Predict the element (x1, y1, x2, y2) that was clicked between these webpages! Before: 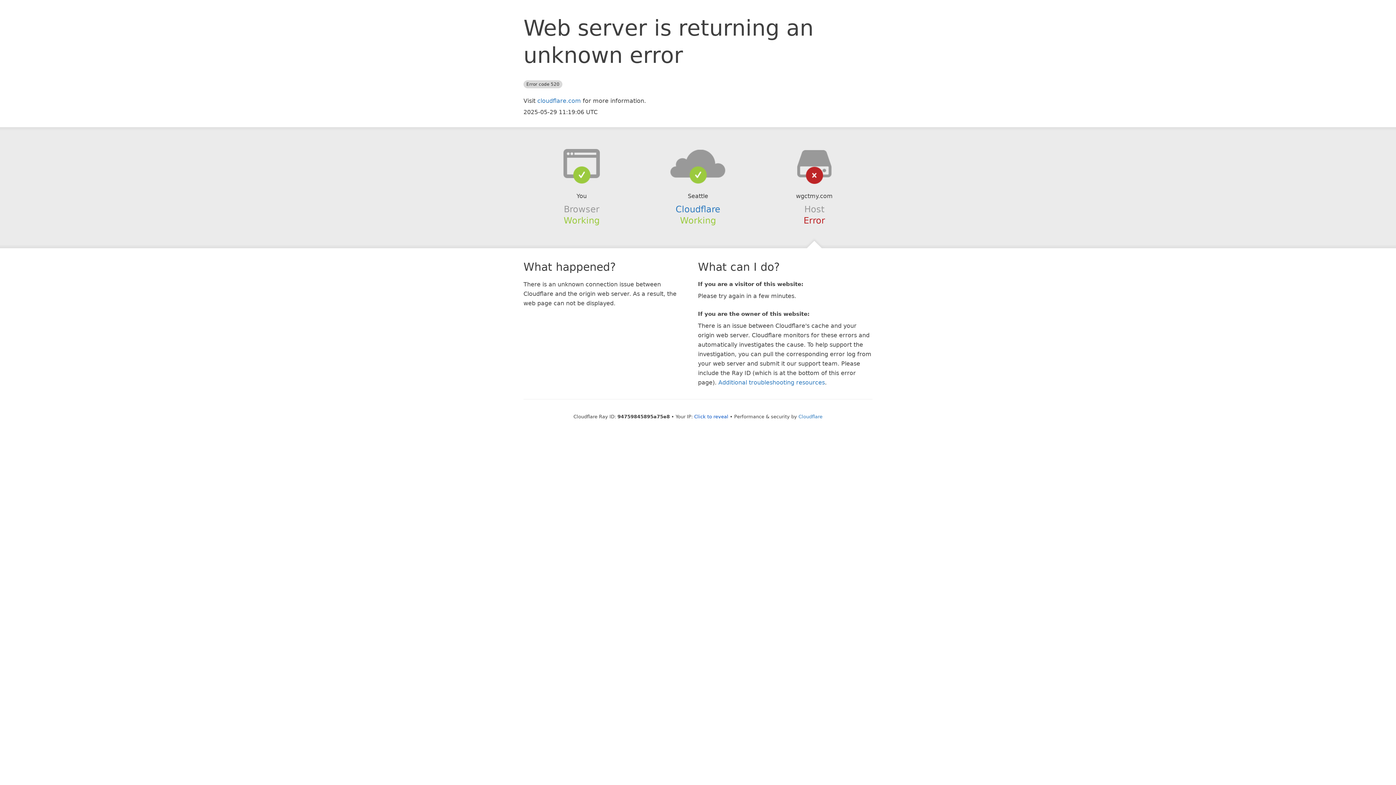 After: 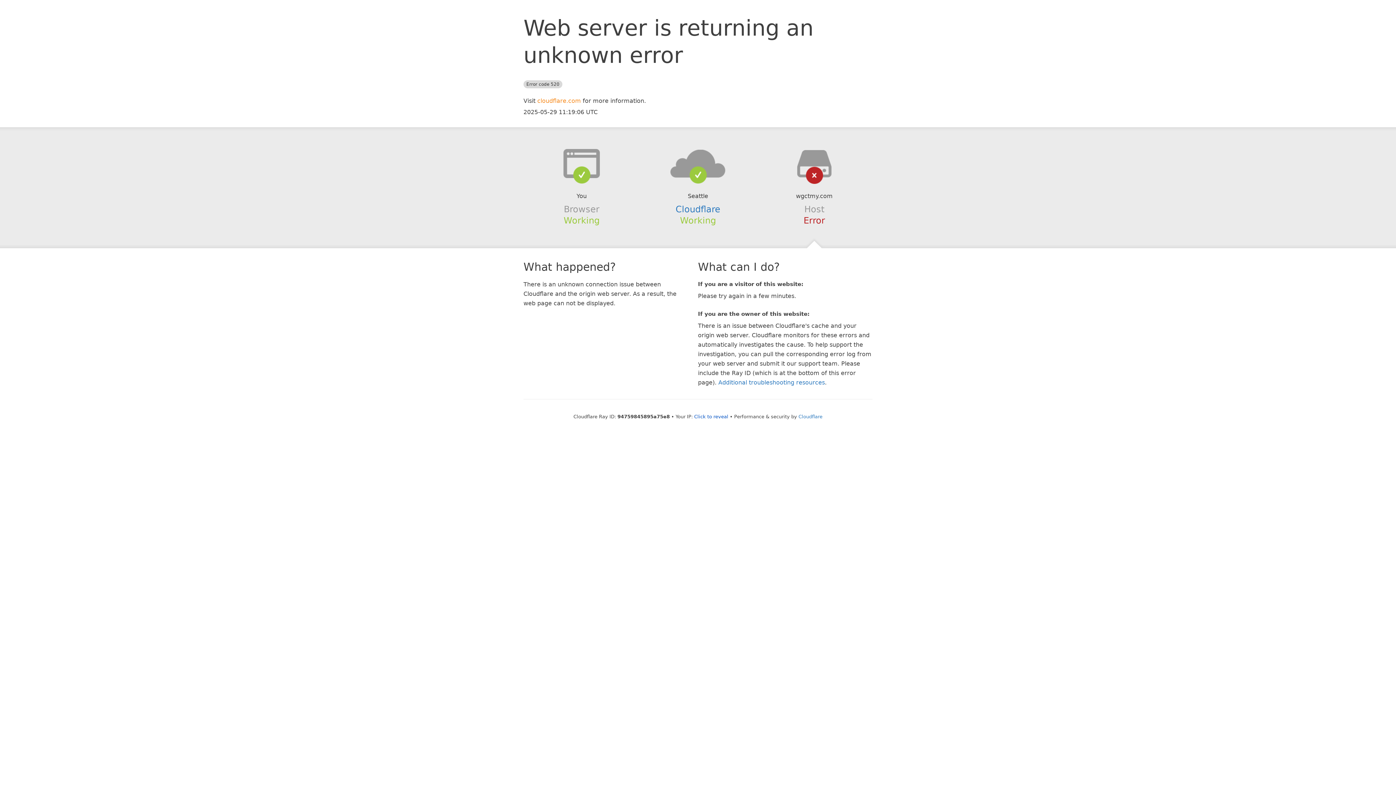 Action: label: cloudflare.com bbox: (537, 97, 581, 104)